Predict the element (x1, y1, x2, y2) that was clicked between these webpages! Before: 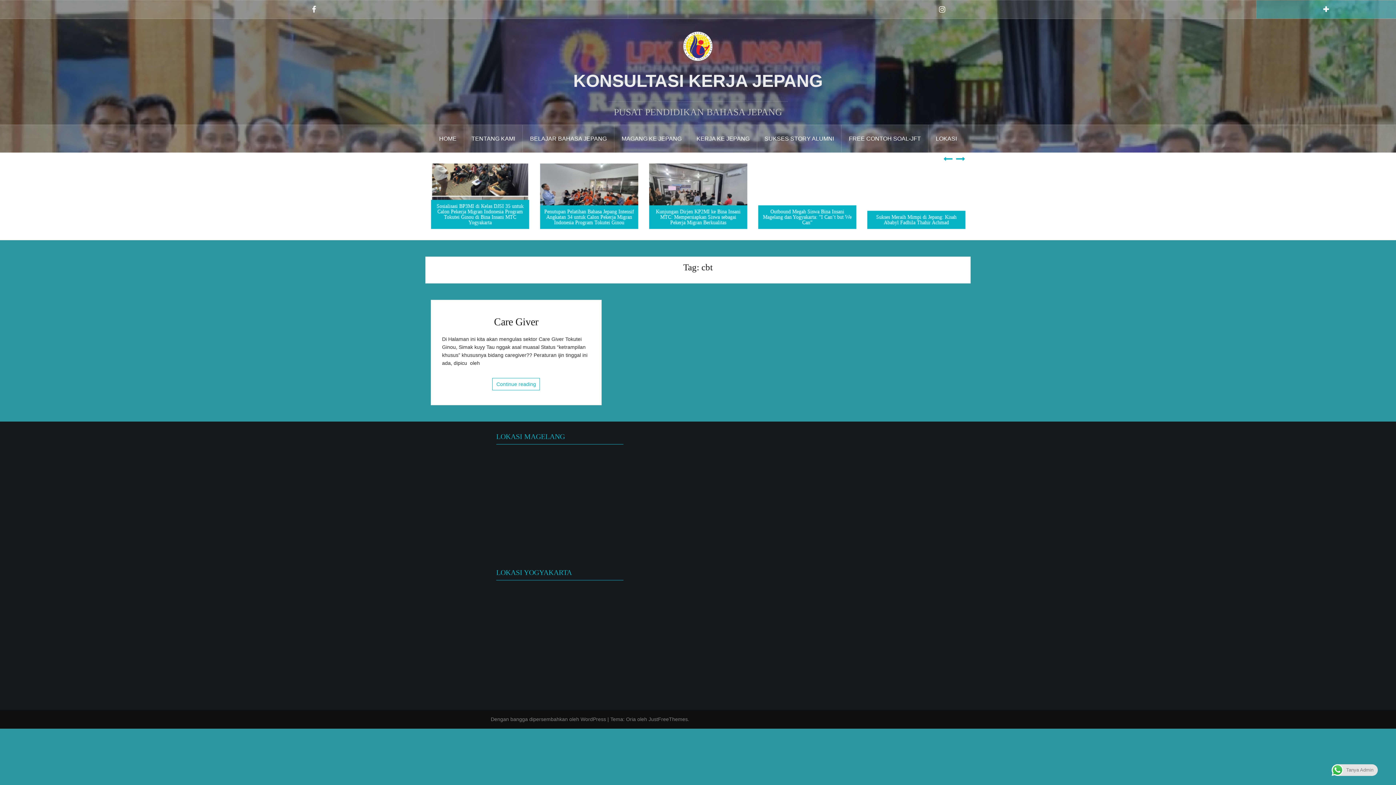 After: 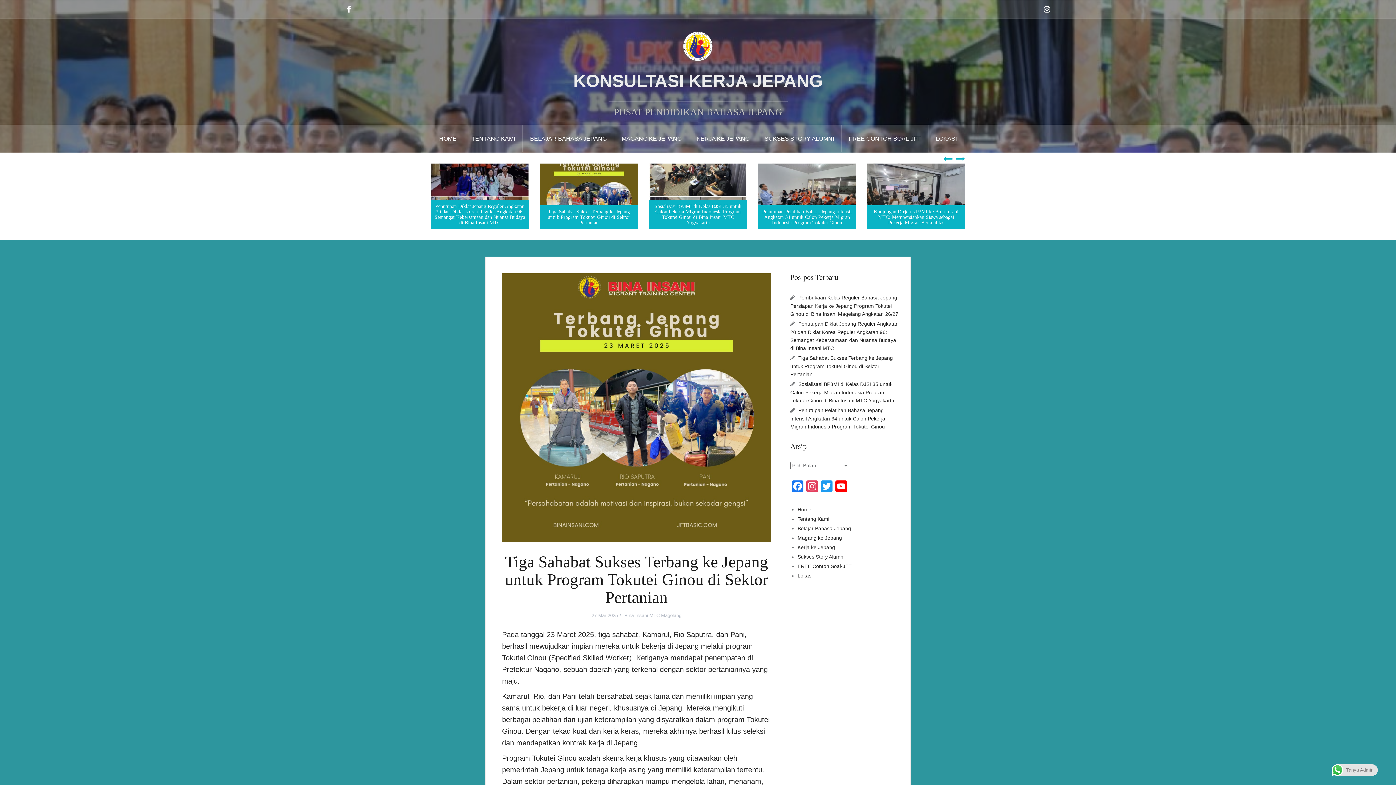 Action: label: Tiga Sahabat Sukses Terbang ke Jepang untuk Program Tokutei Ginou di Sektor Pertanian bbox: (563, 205, 662, 229)